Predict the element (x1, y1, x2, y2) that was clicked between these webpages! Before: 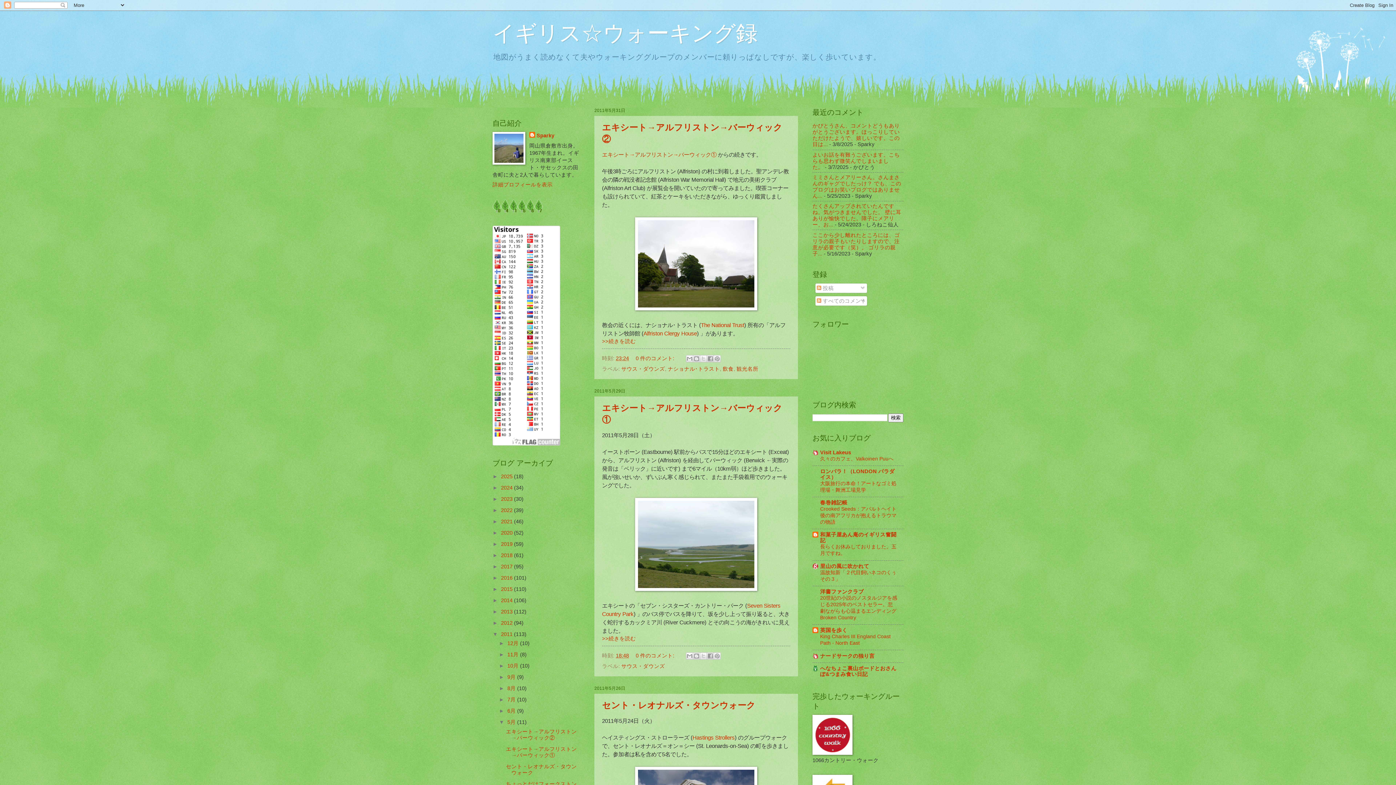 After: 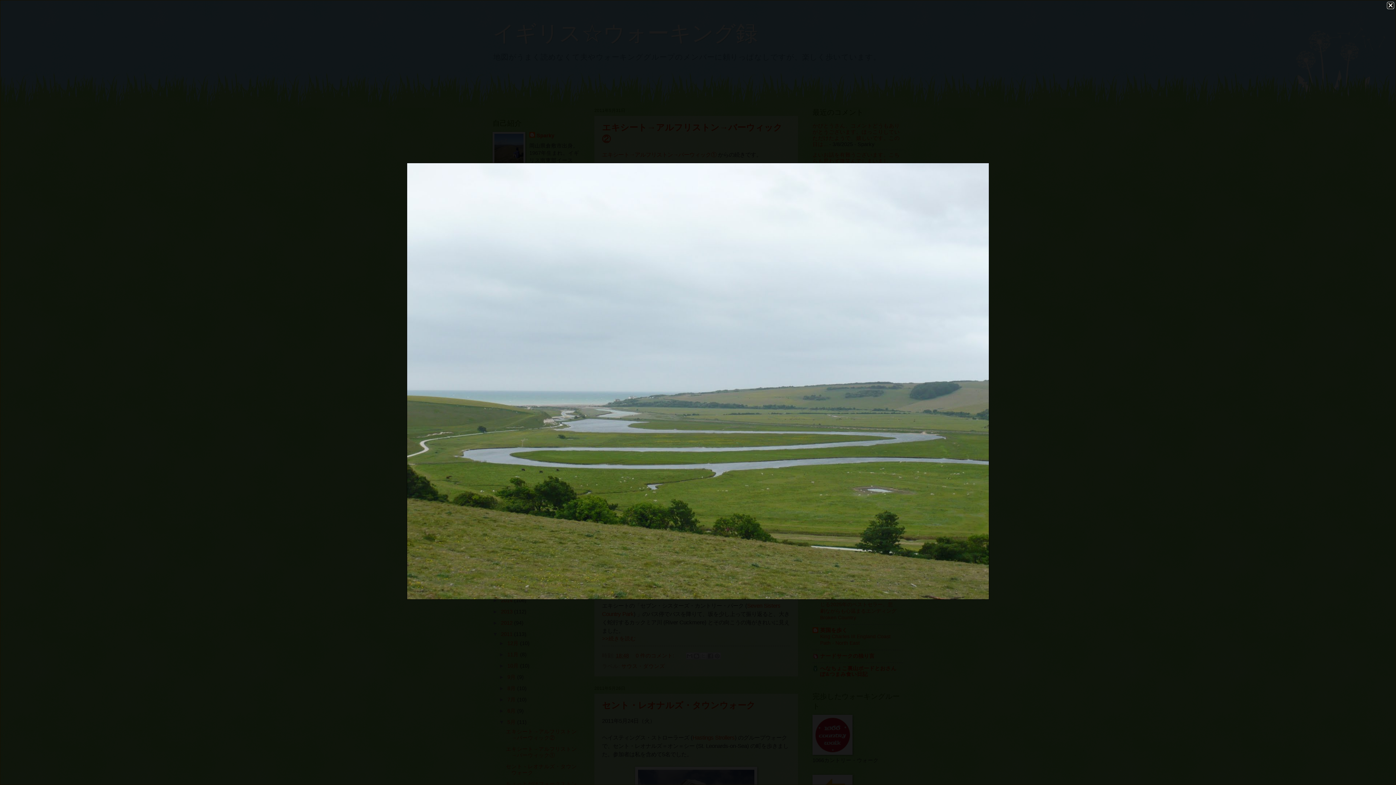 Action: bbox: (635, 586, 757, 592)